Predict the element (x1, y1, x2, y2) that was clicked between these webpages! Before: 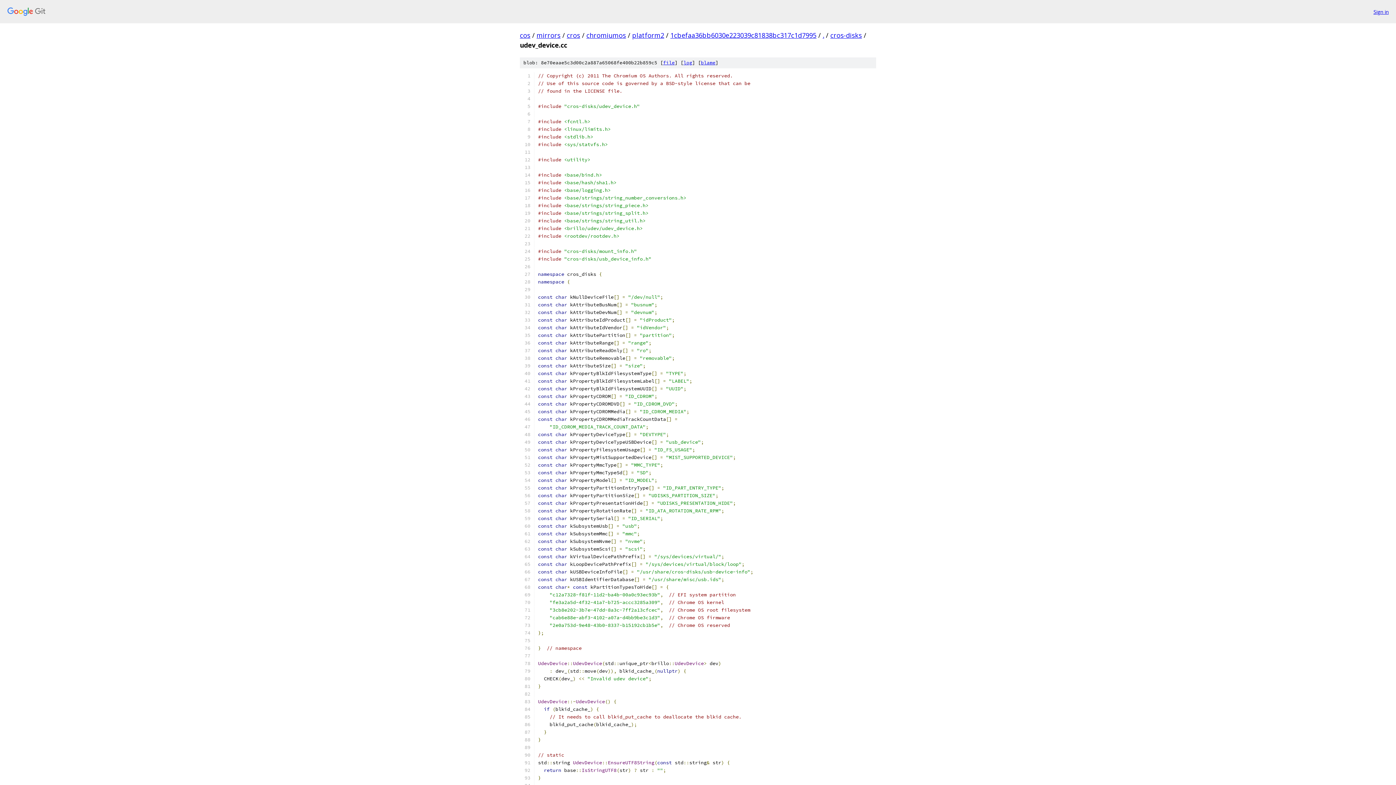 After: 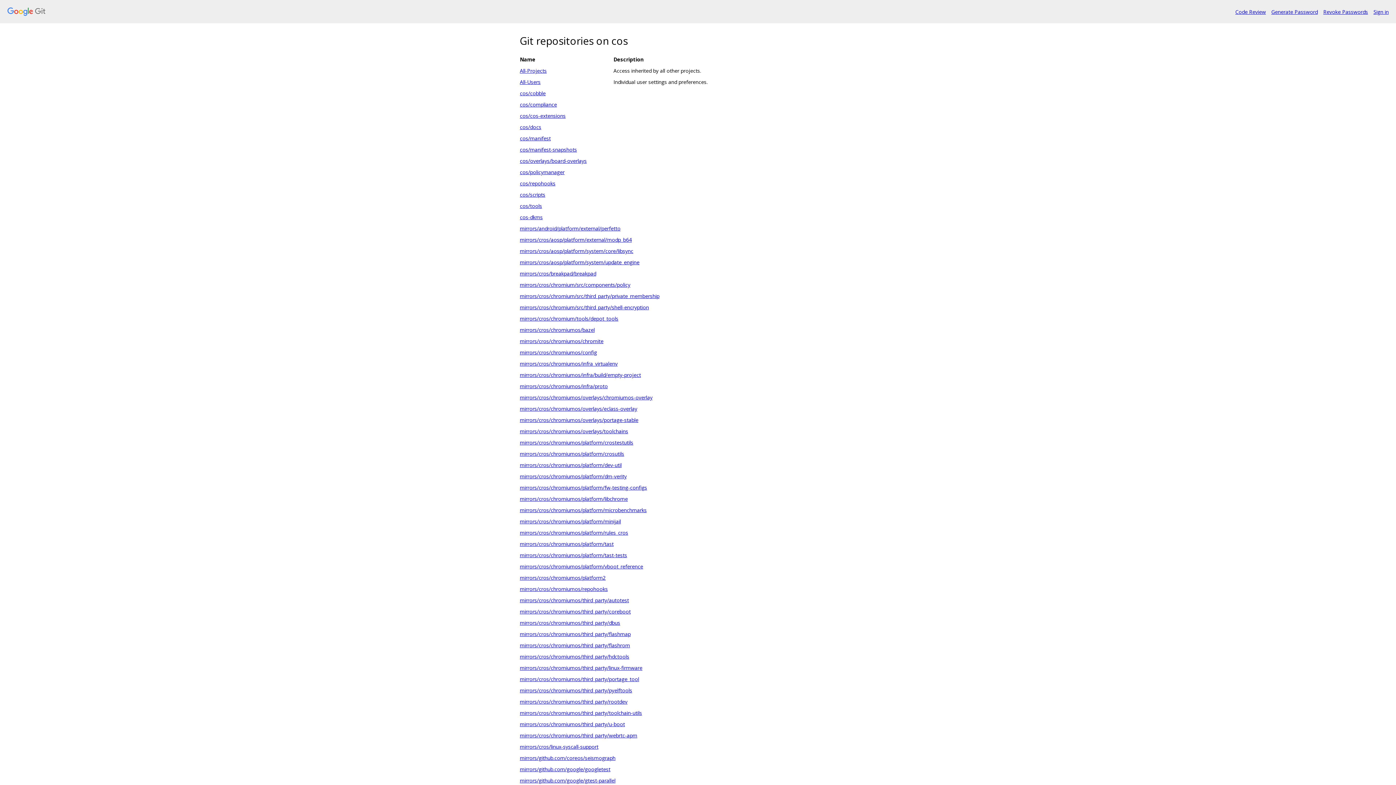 Action: bbox: (7, 7, 1368, 16)